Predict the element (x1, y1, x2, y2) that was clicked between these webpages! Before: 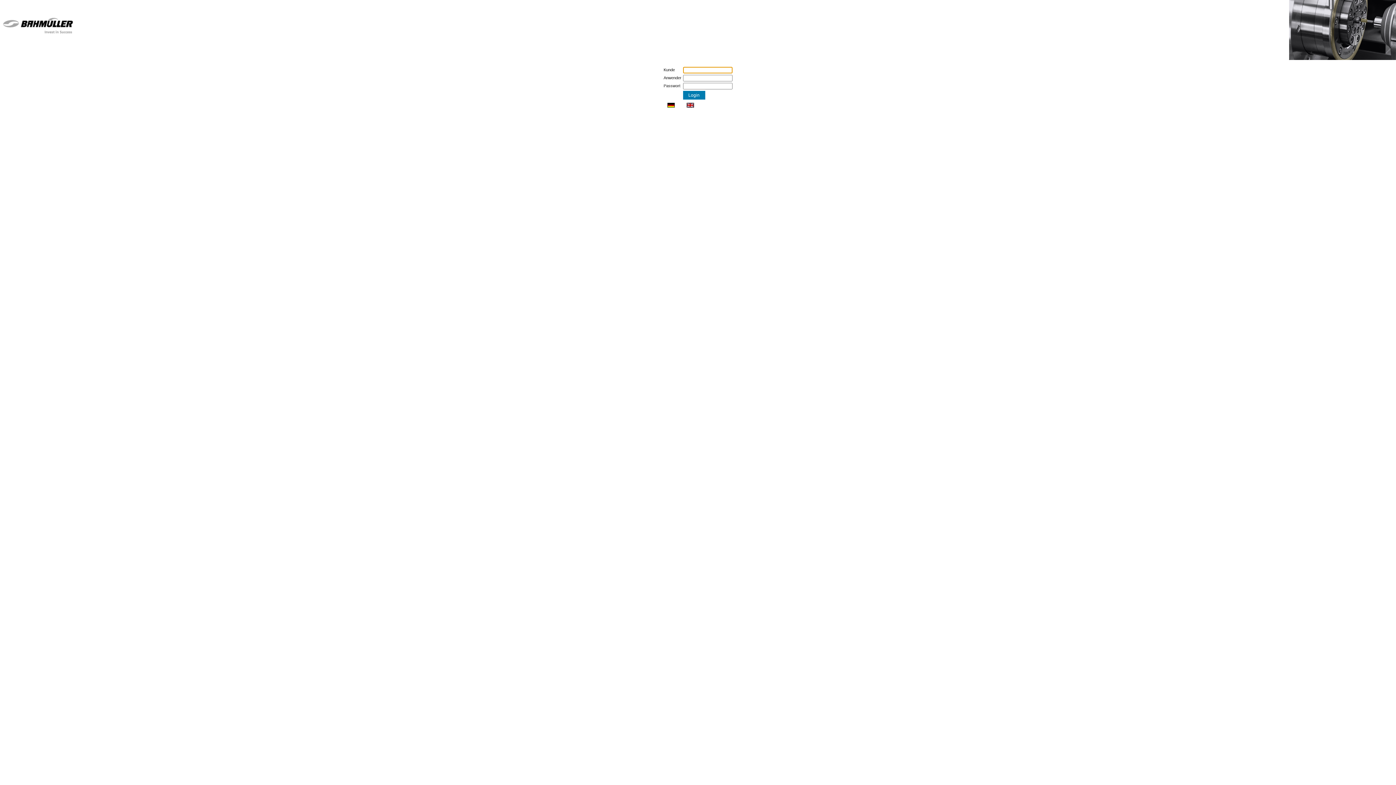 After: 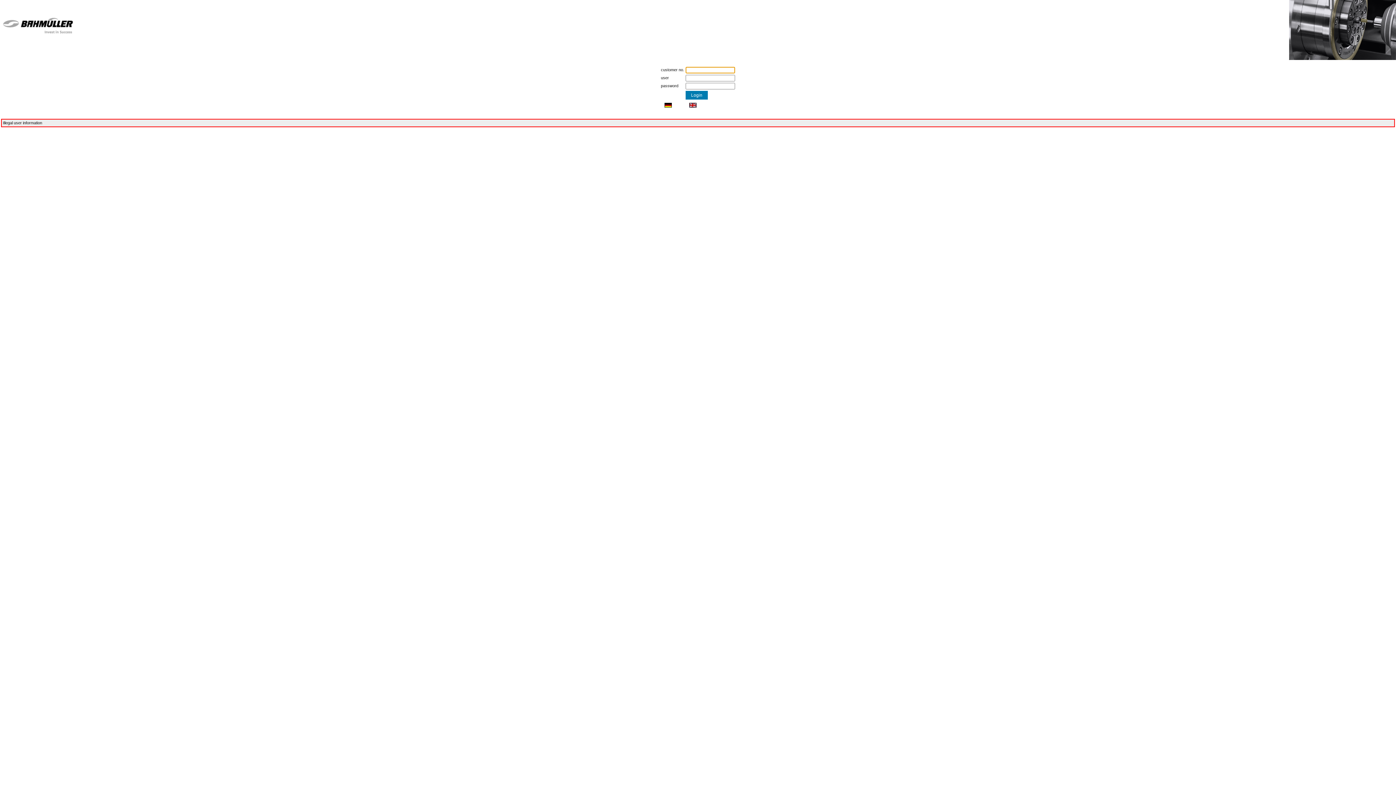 Action: bbox: (683, 101, 732, 109)